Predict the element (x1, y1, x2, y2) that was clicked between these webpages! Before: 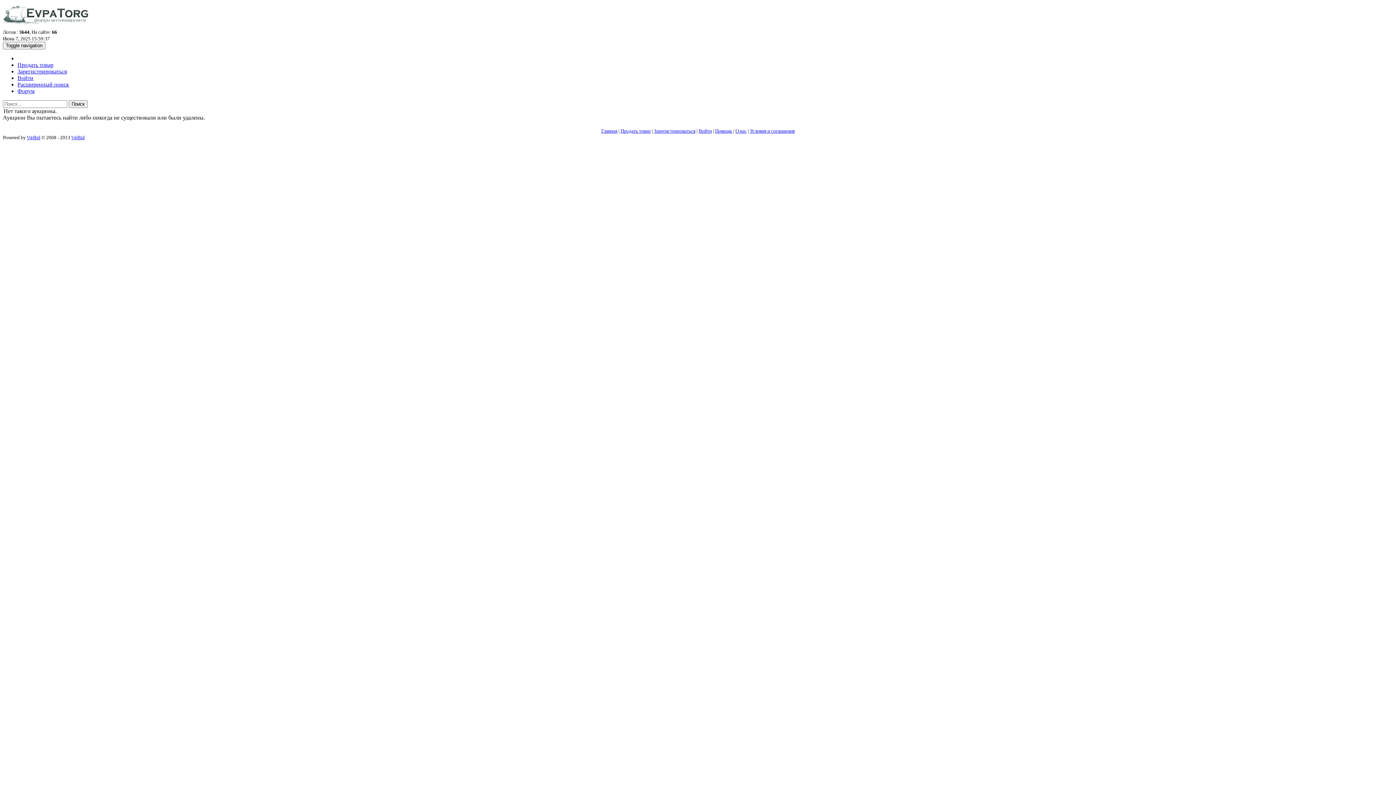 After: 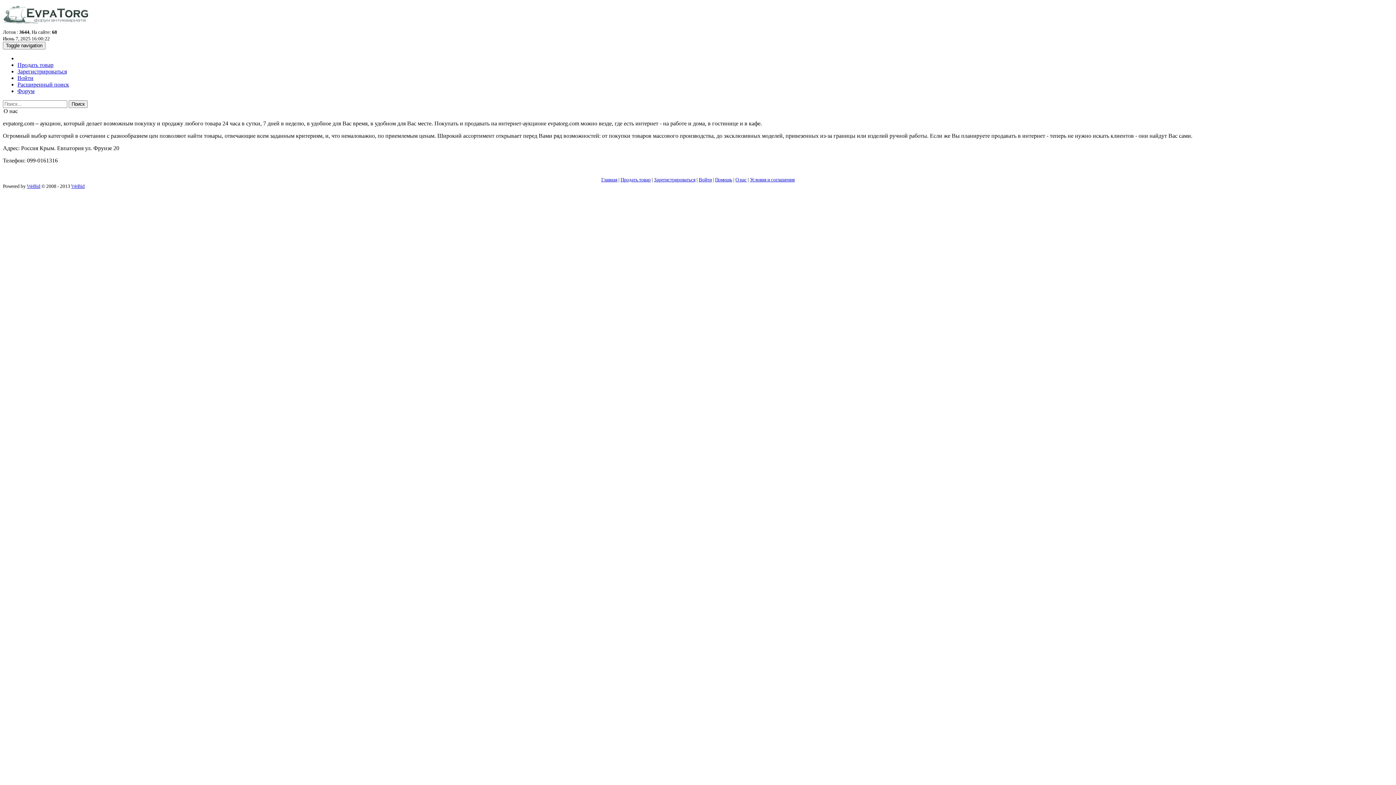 Action: bbox: (735, 128, 746, 133) label: О нас